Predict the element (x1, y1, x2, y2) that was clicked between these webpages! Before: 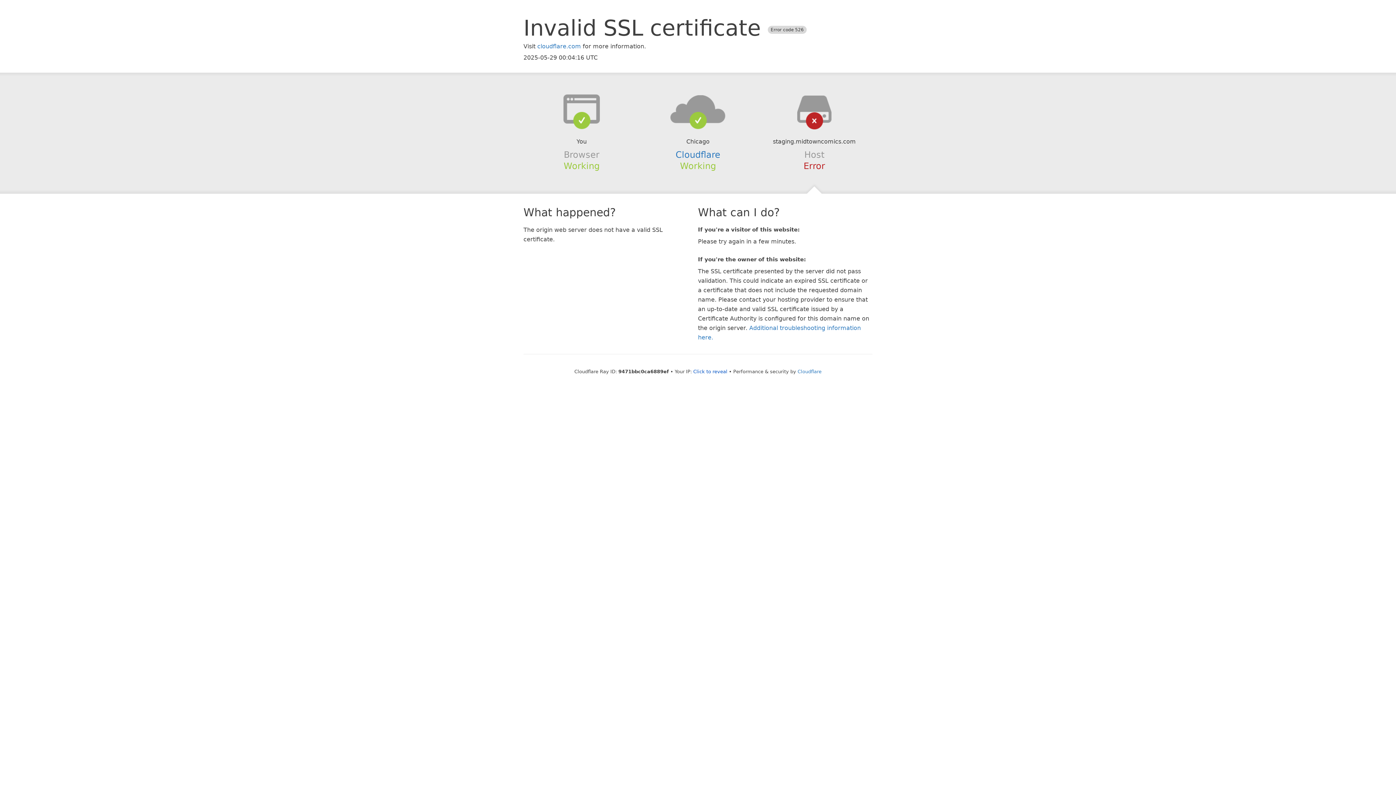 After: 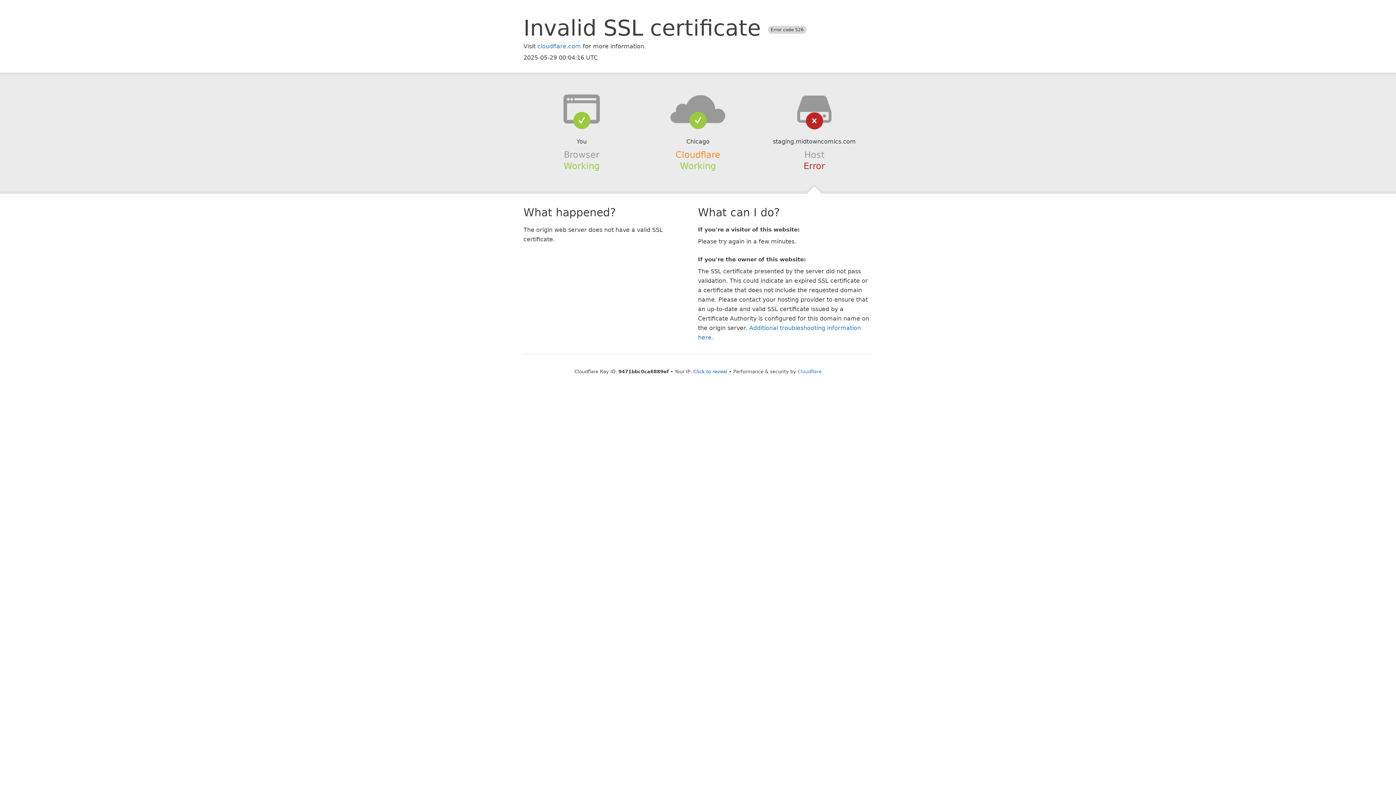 Action: bbox: (675, 149, 720, 159) label: Cloudflare